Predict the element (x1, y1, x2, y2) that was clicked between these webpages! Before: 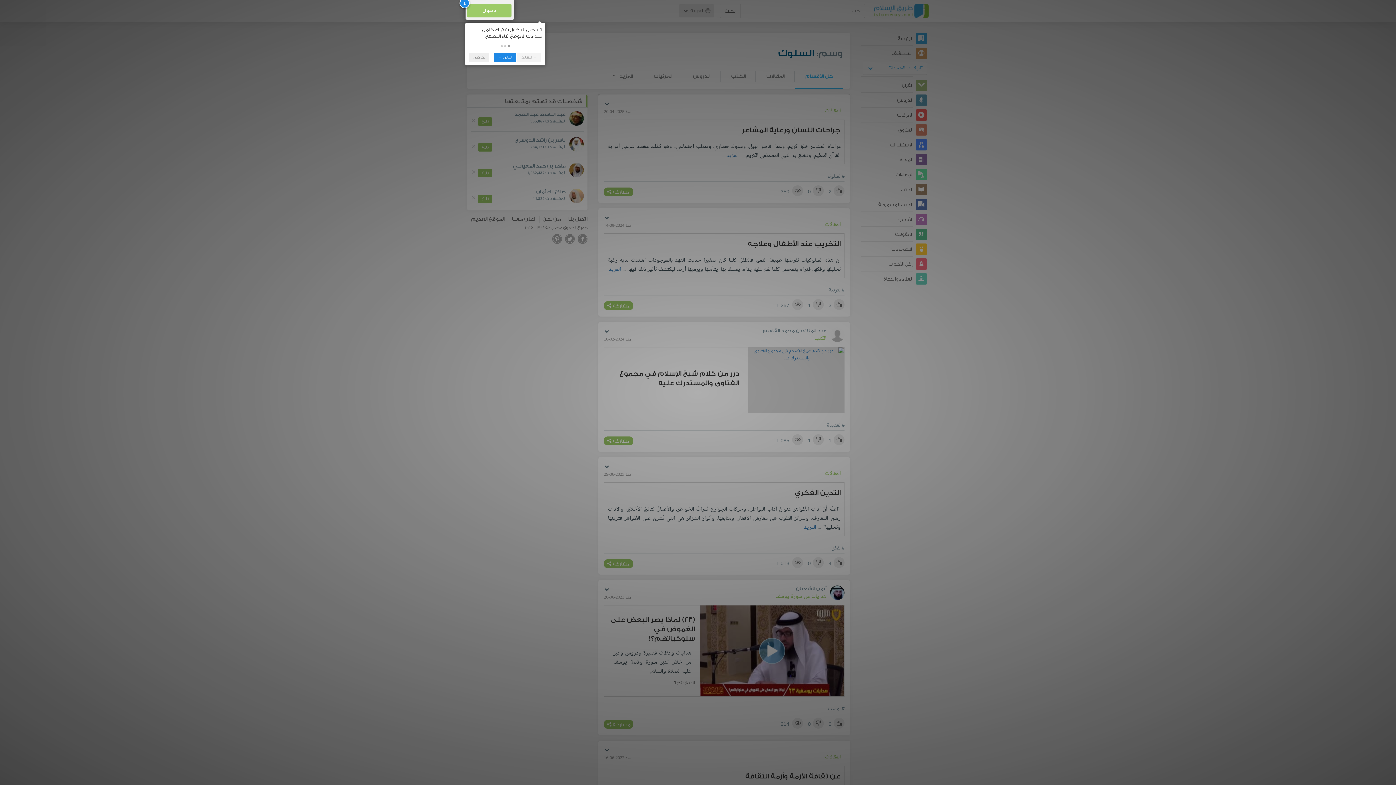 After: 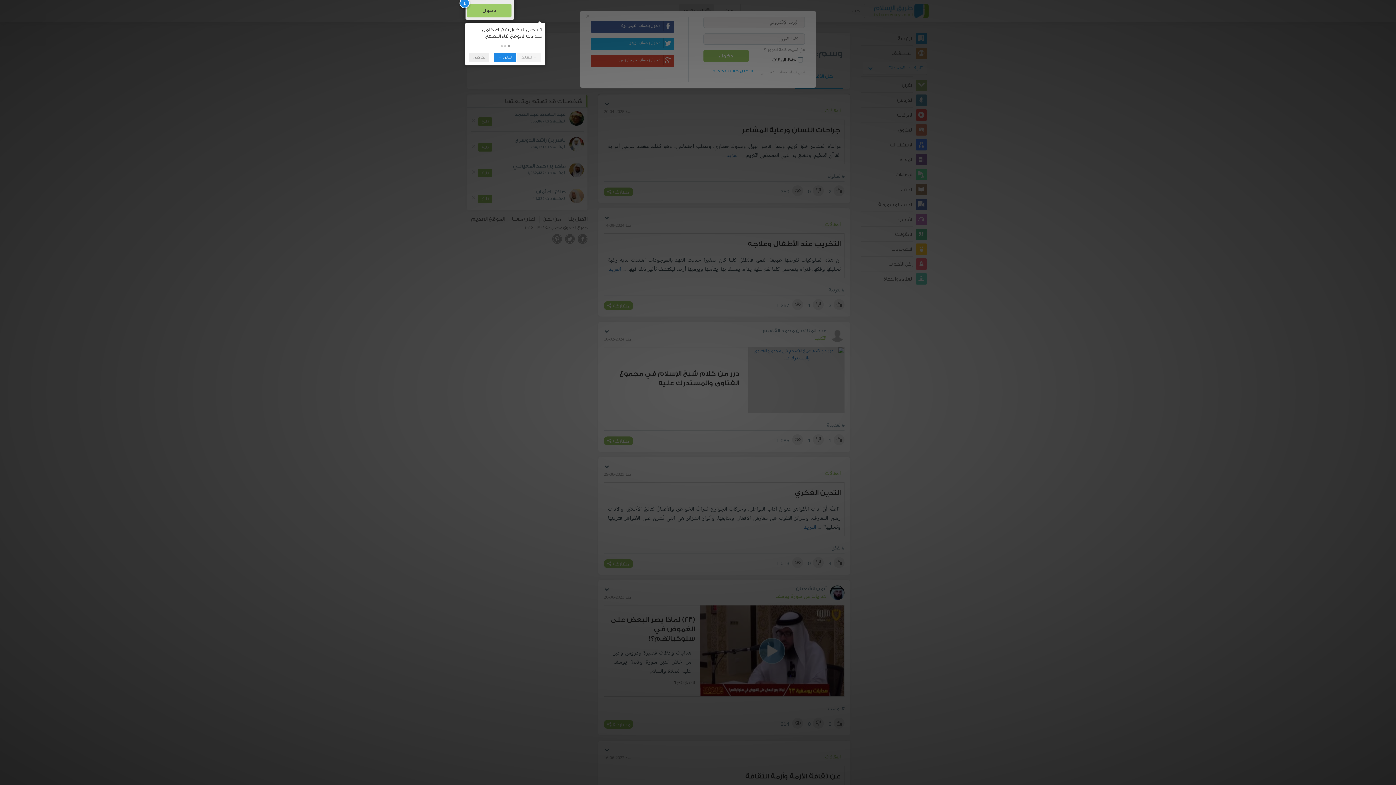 Action: label: دخول bbox: (467, 3, 511, 17)